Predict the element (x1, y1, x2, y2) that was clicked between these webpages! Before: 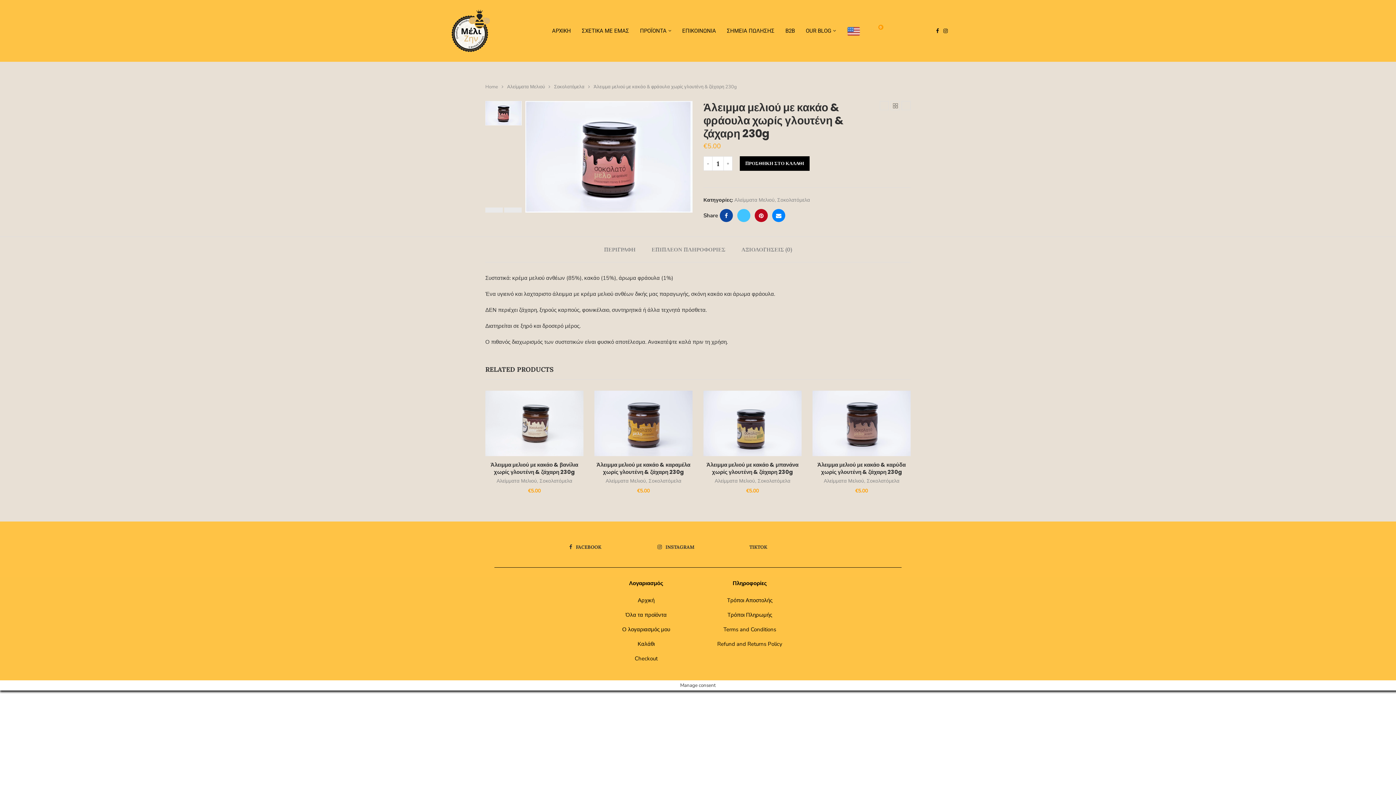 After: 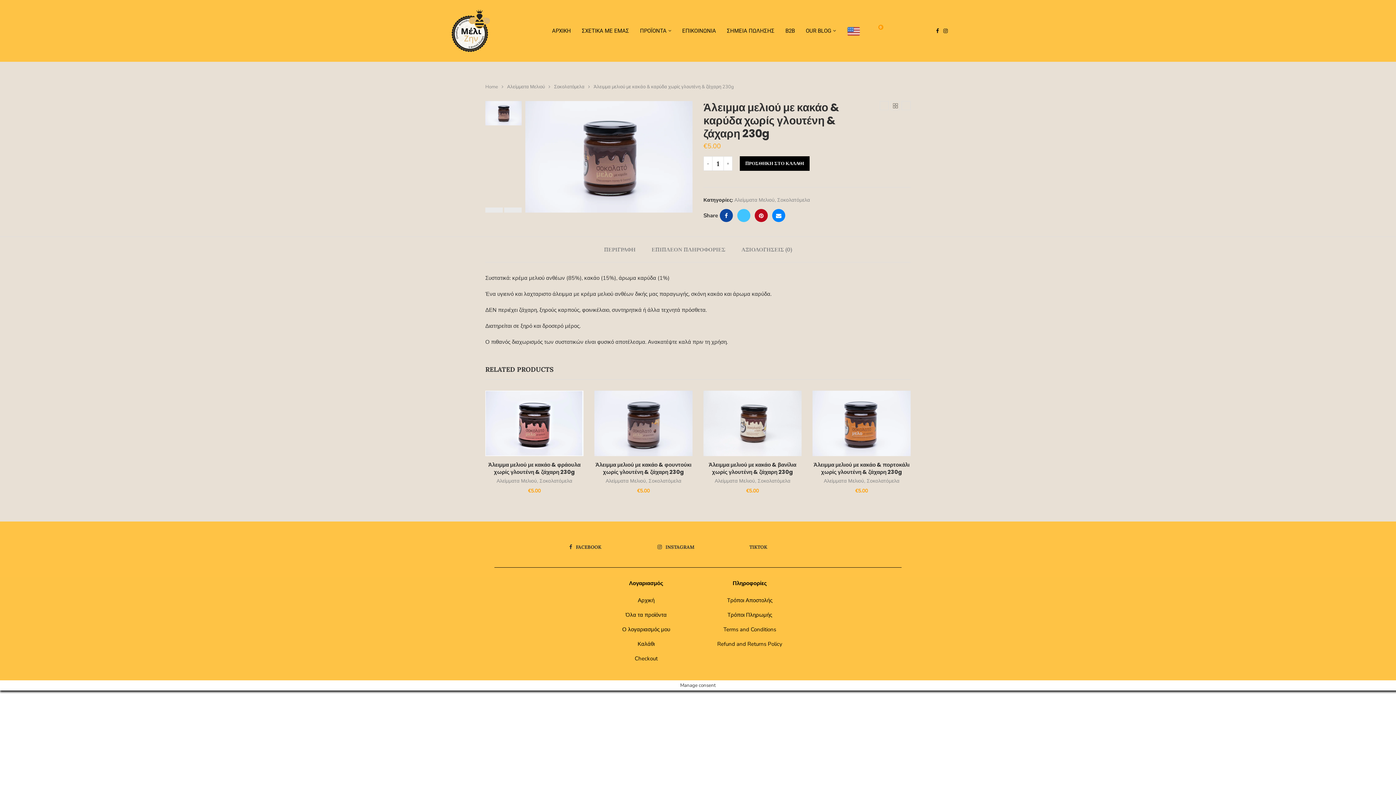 Action: bbox: (812, 390, 910, 456)